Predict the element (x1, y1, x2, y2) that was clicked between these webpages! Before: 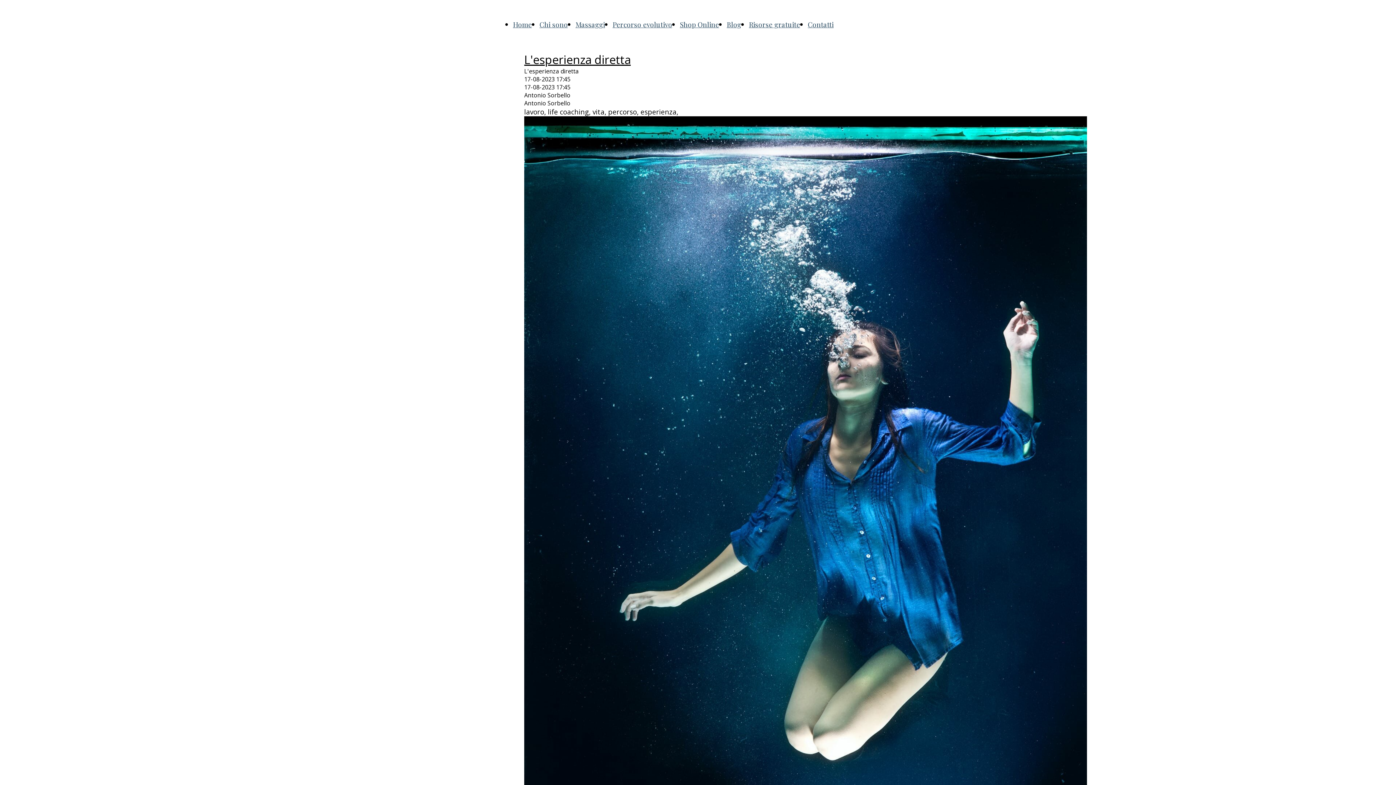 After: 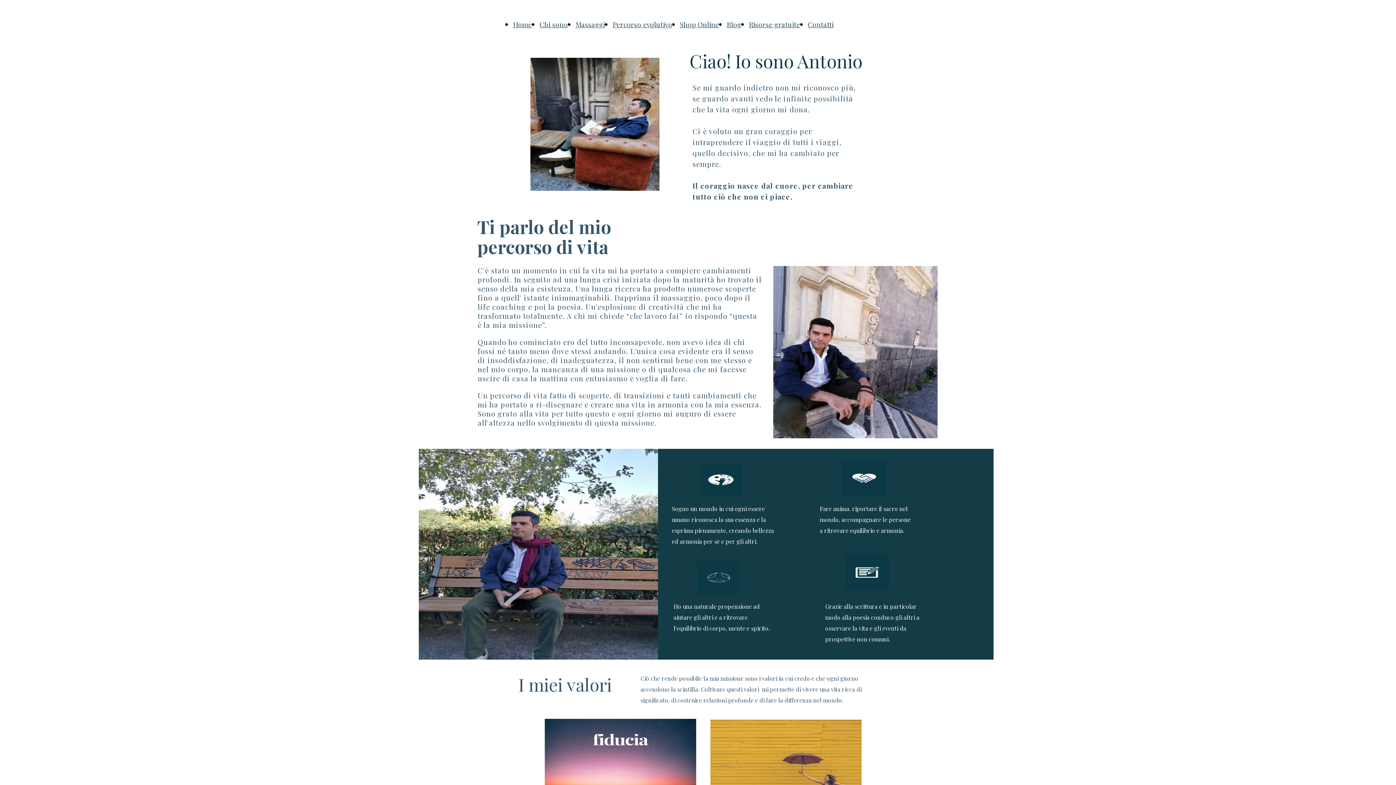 Action: bbox: (539, 19, 568, 29) label: Chi sono